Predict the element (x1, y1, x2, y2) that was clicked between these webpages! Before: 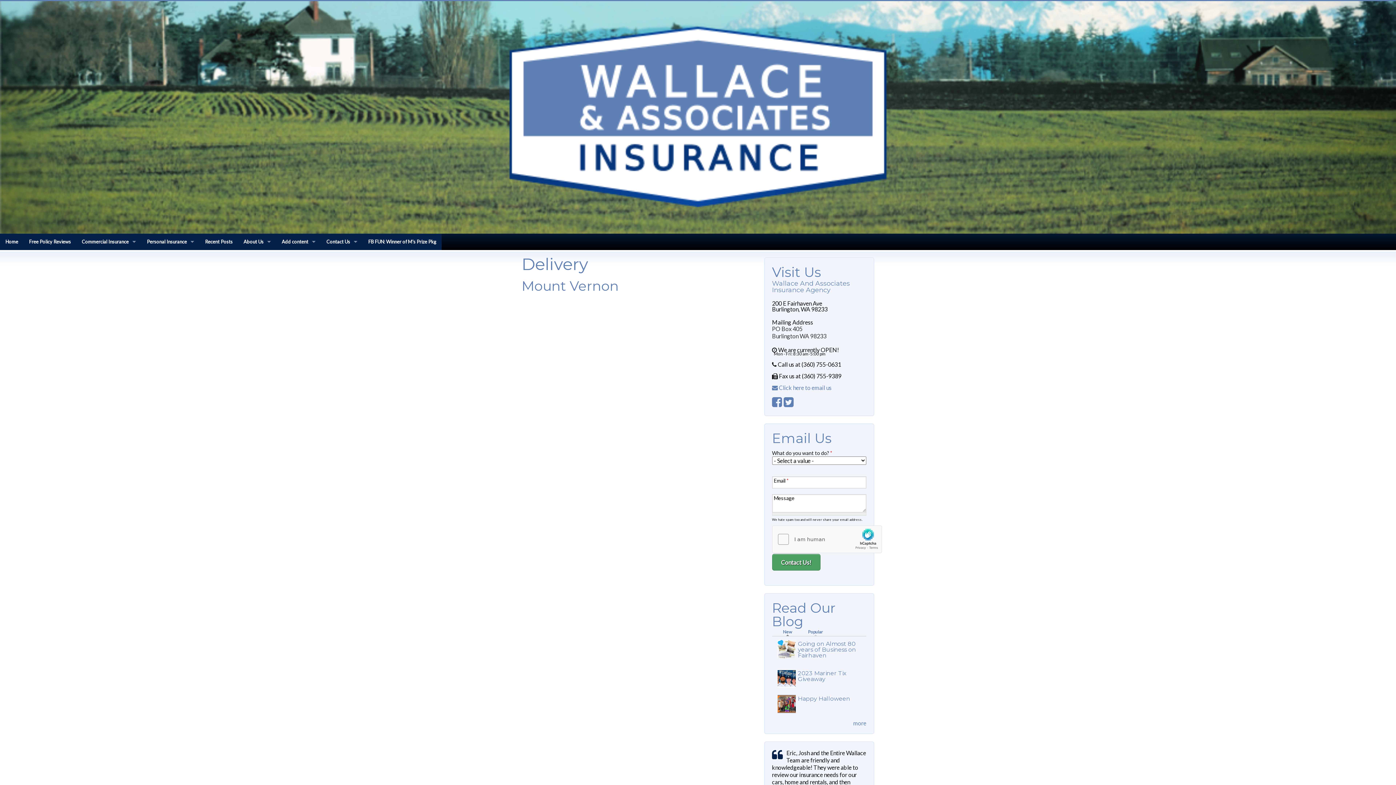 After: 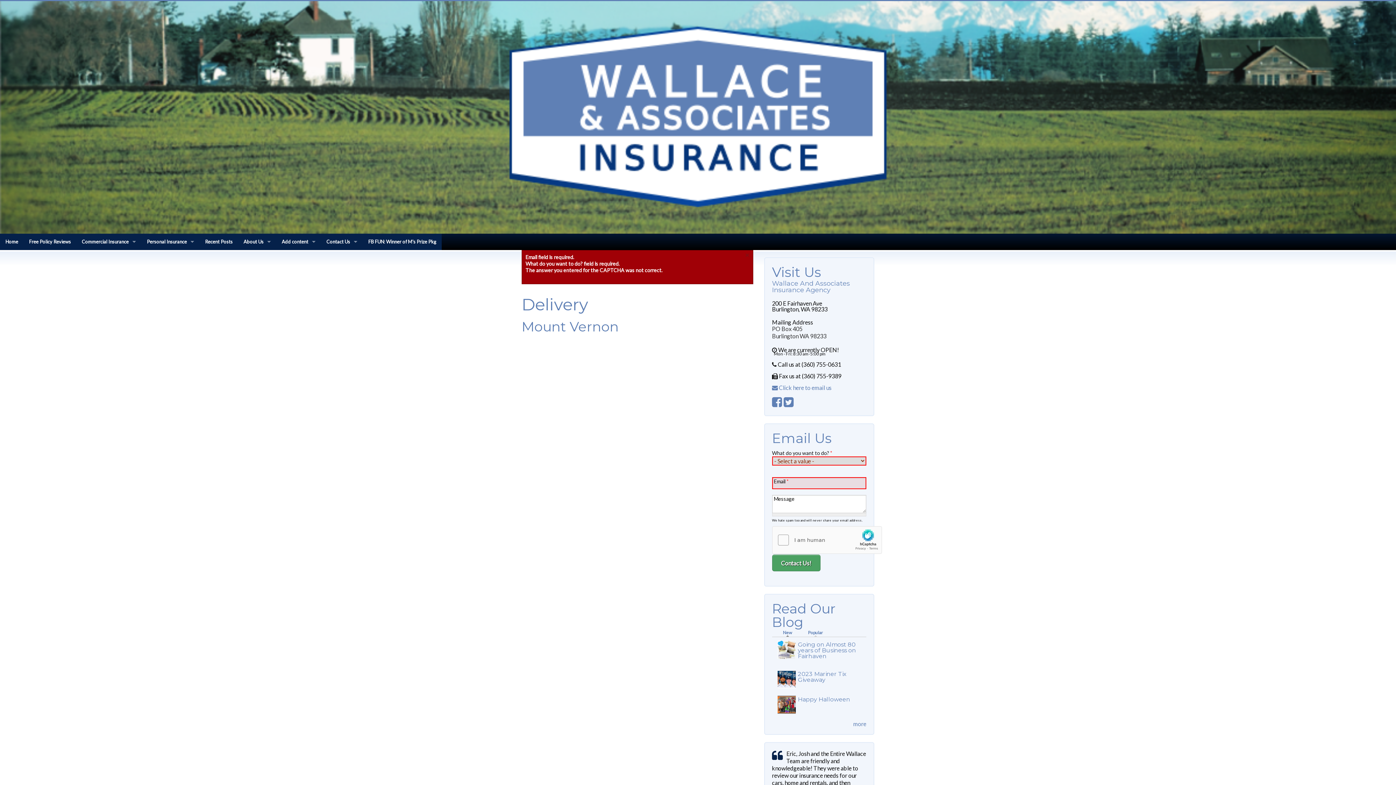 Action: bbox: (772, 554, 820, 570) label: Contact Us!